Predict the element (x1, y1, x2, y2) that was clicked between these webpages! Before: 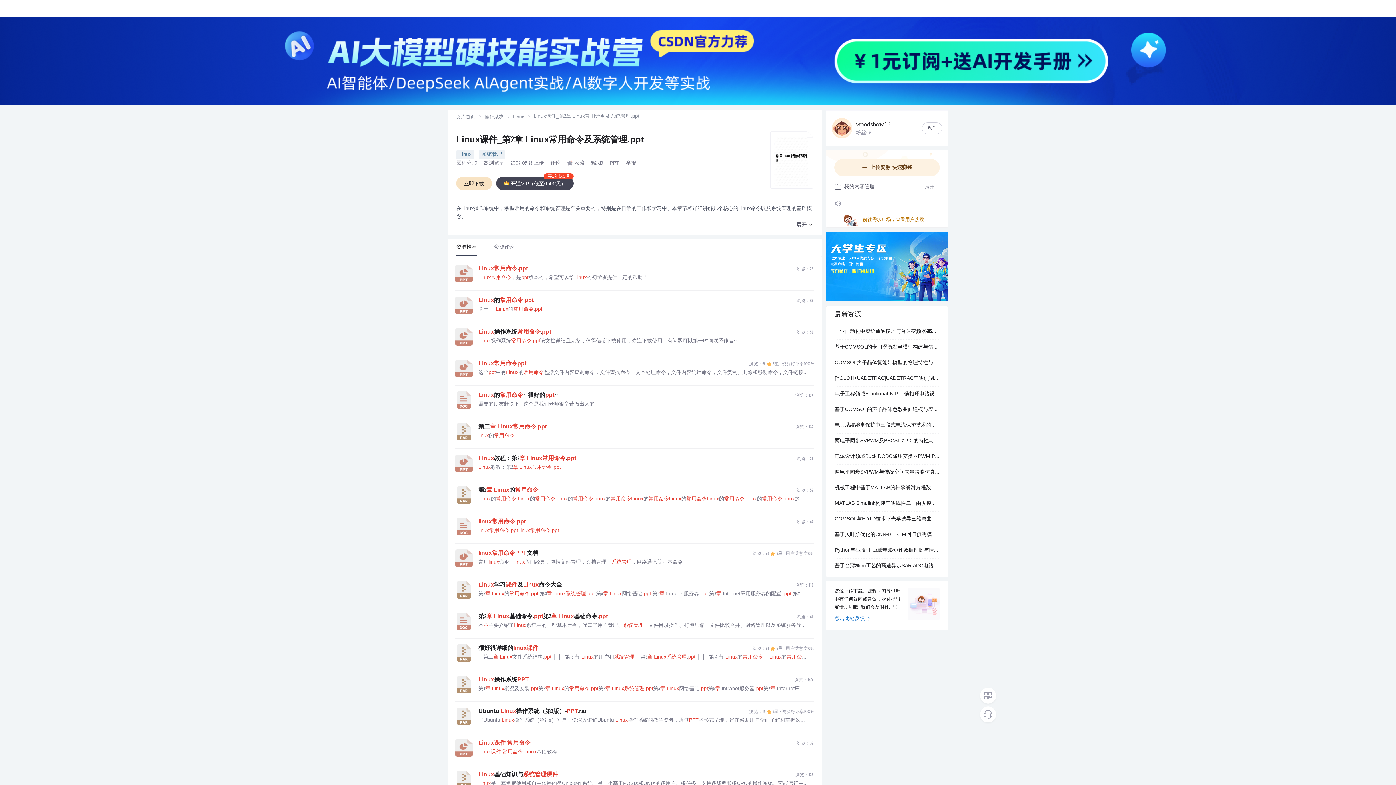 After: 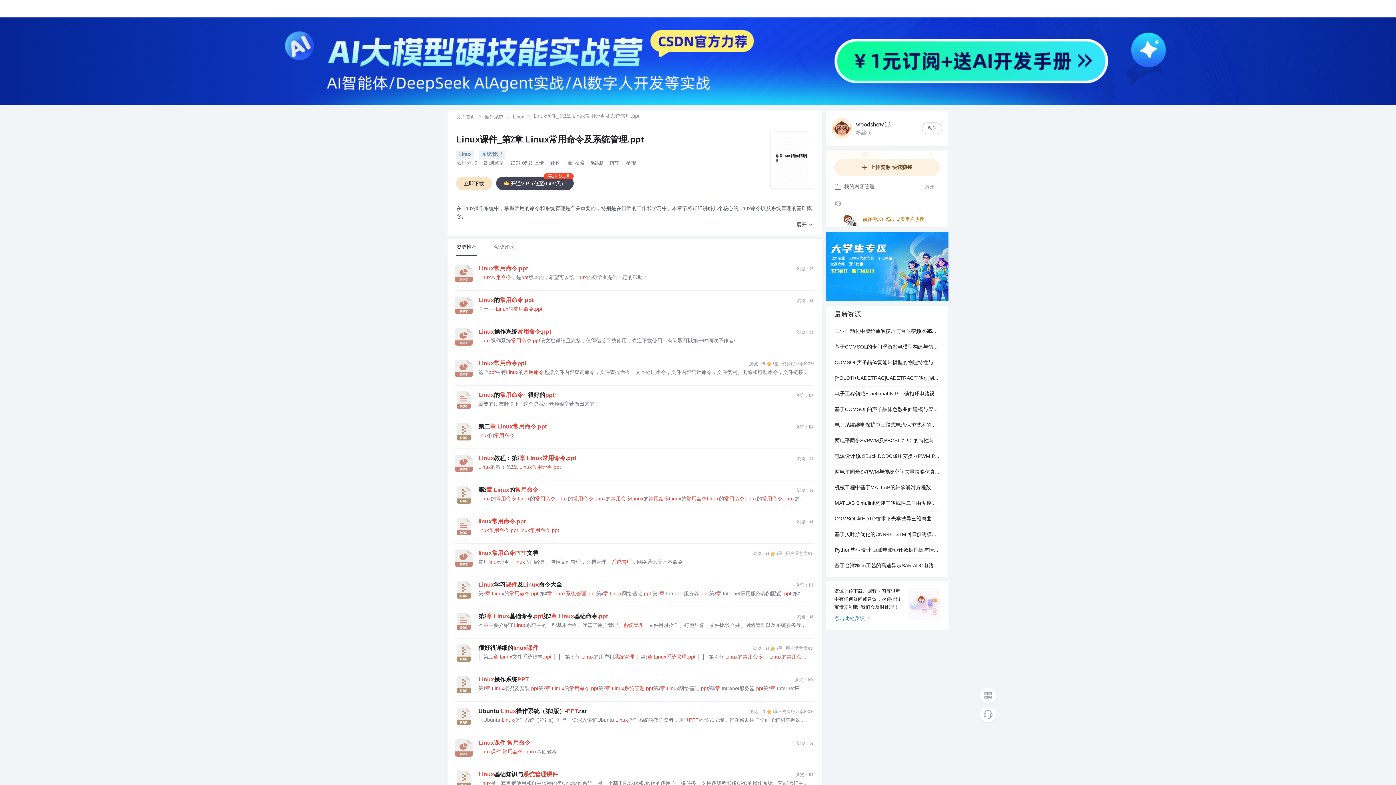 Action: label: │ 第二章 Linux文件系统结构.ppt │ ├─第 3 节 Linux的用户和系统管理 │ 第3章 Linux系统管理.ppt │ ├─第 4 节 Linux的常用命令 │ Linux的常用命令.ppt │ ├─第 5 节 Linux服务和进程管理 │ 第5章 .... bbox: (478, 654, 808, 661)